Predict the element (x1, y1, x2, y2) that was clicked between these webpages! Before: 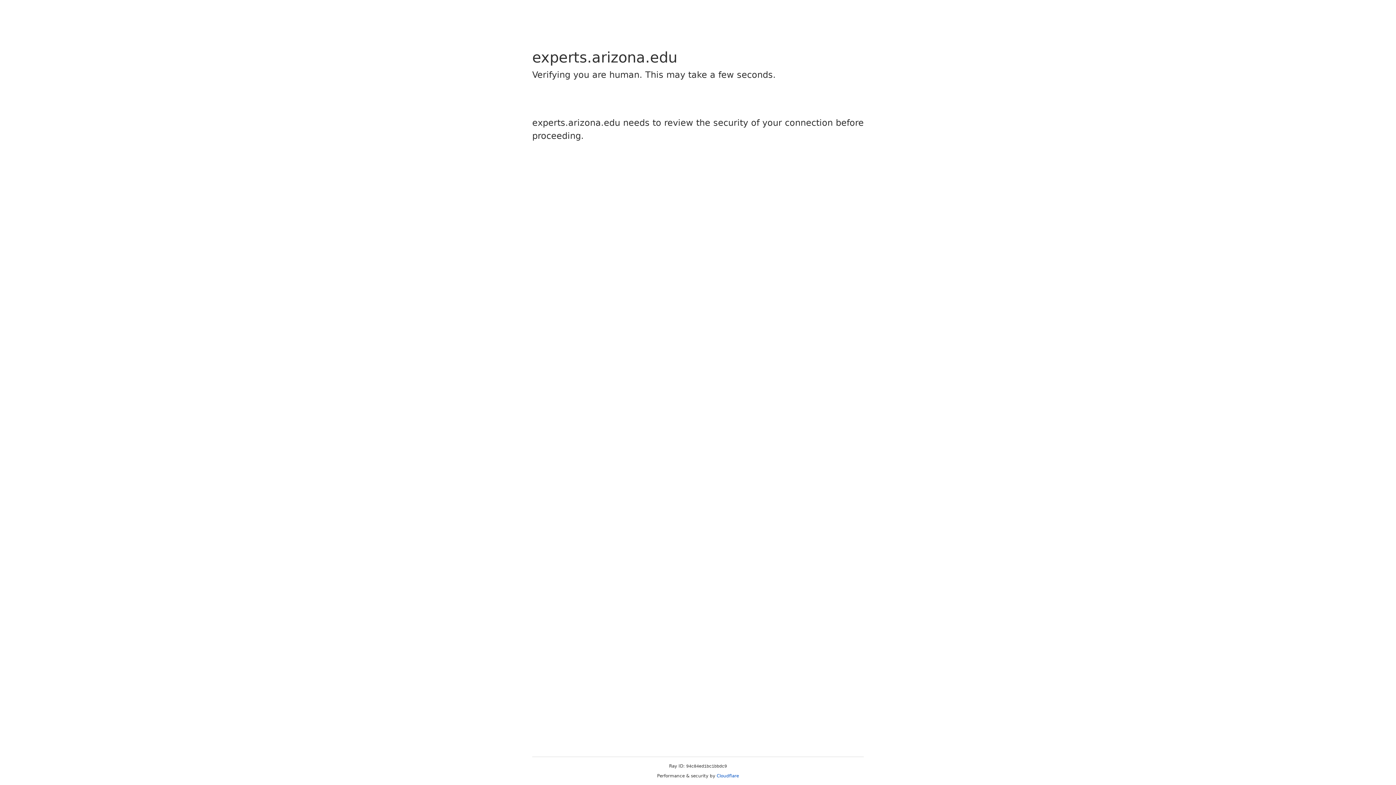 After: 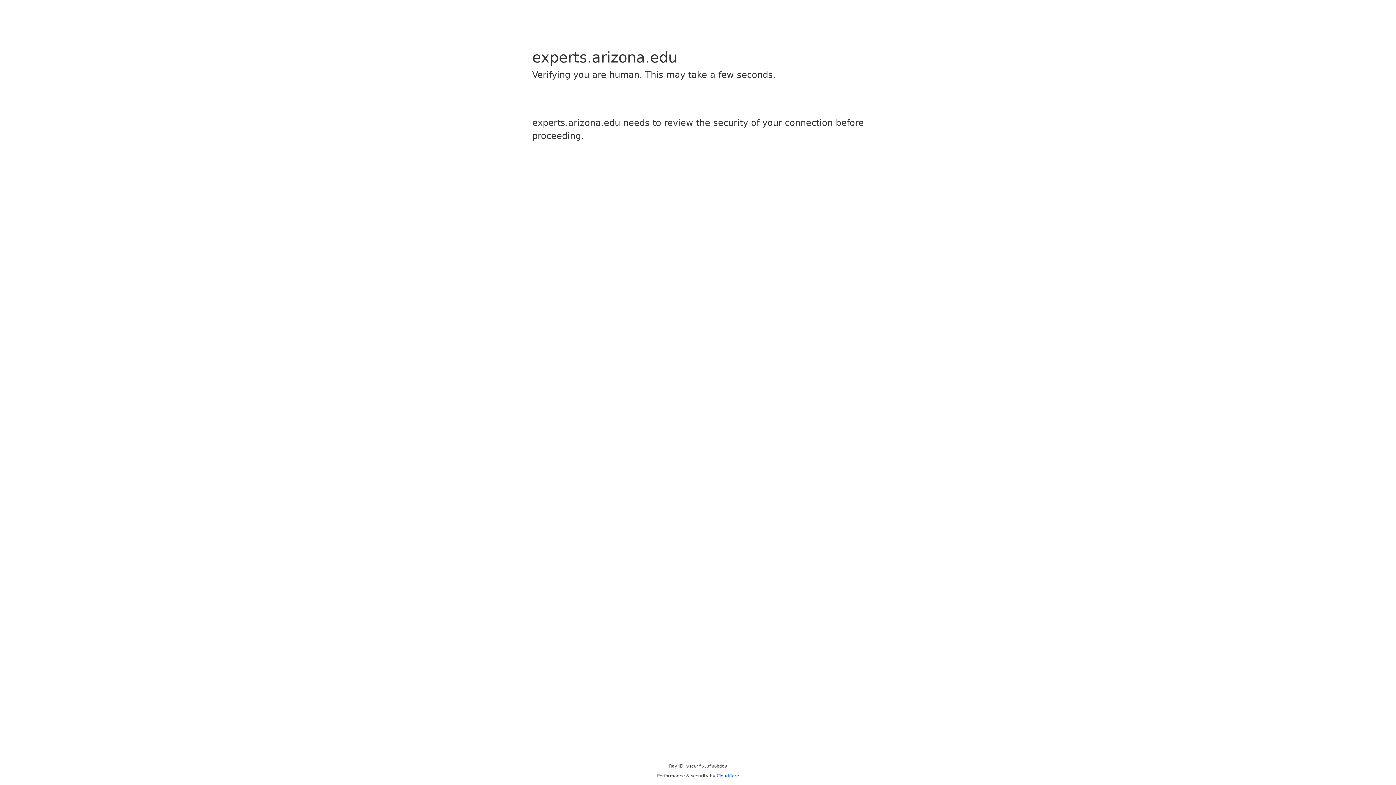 Action: bbox: (716, 773, 739, 778) label: Cloudflare